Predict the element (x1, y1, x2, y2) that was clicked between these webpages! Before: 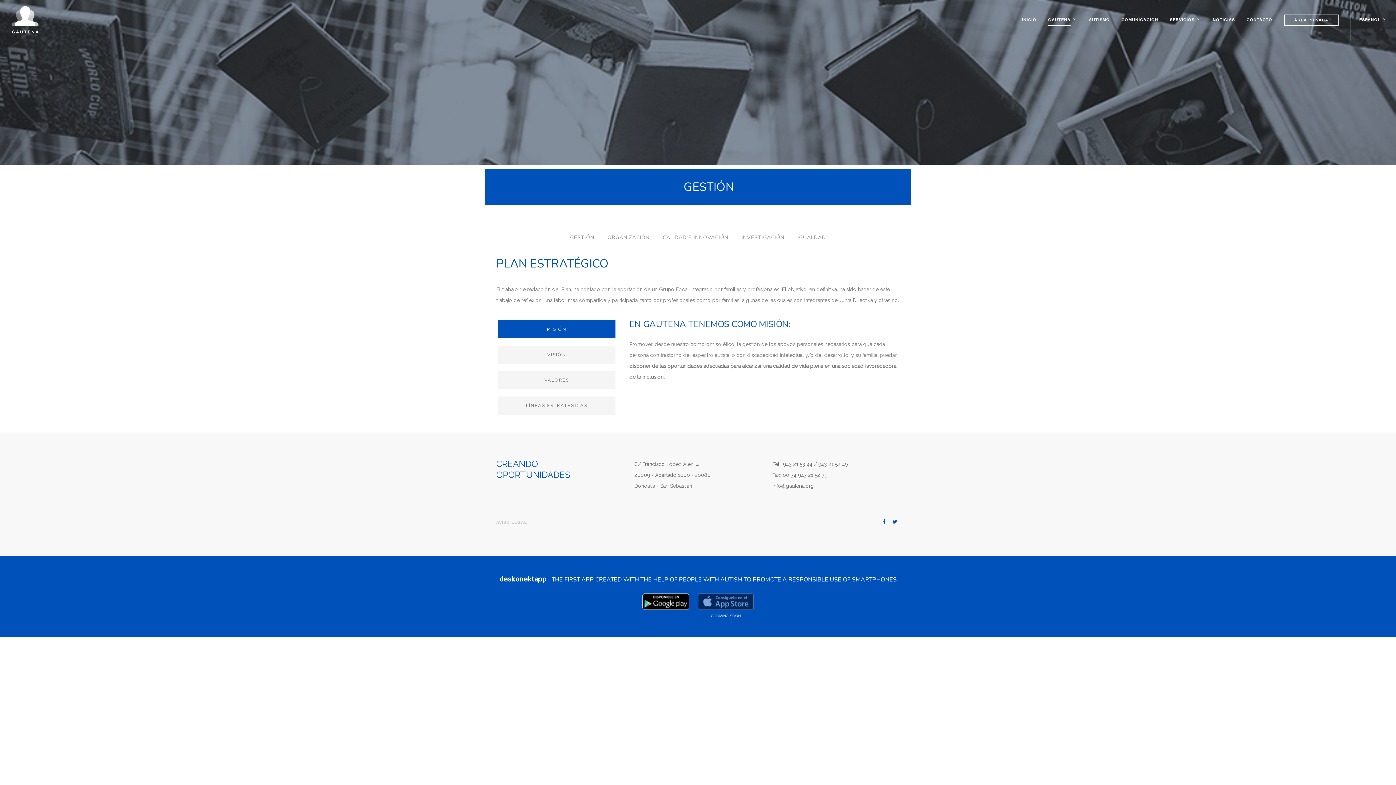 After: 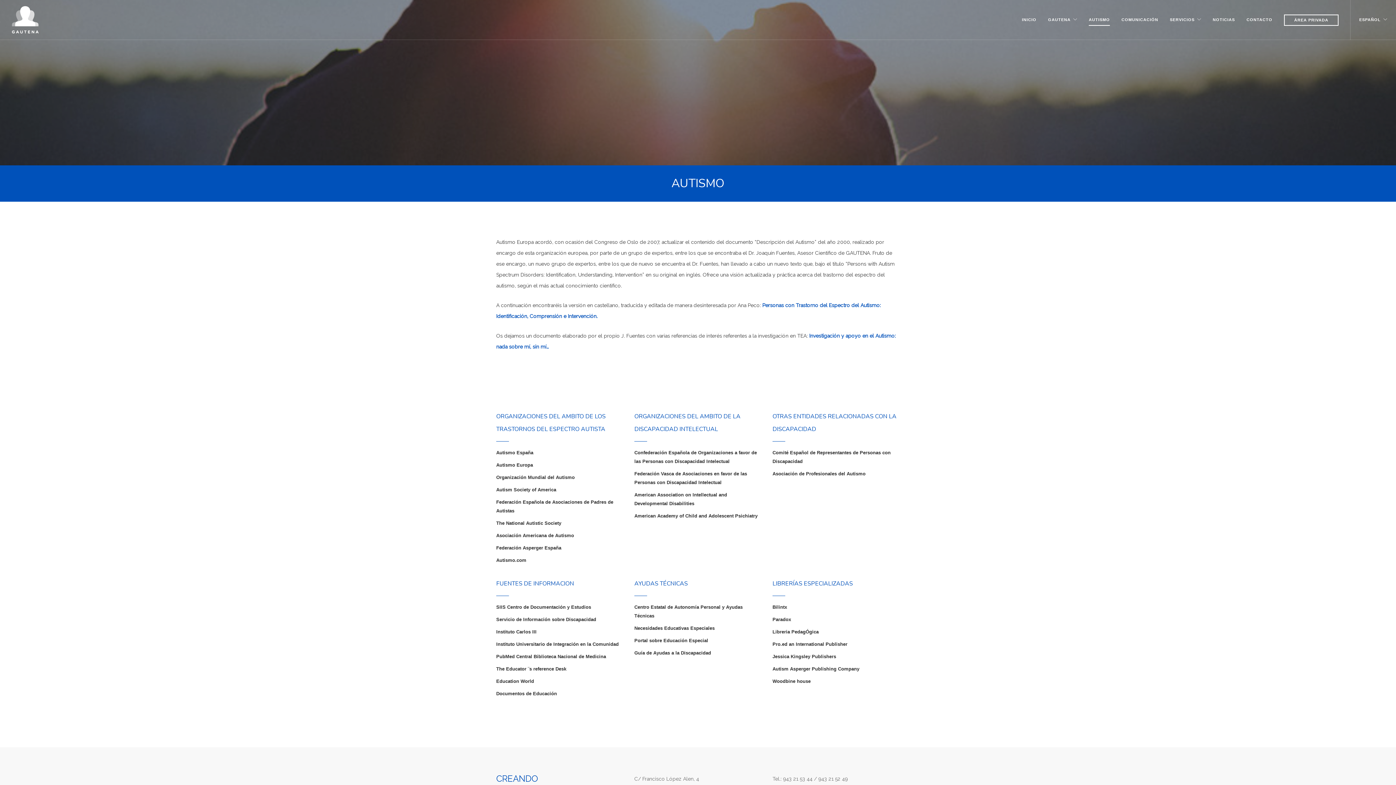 Action: bbox: (1089, 0, 1110, 20) label: AUTISMO